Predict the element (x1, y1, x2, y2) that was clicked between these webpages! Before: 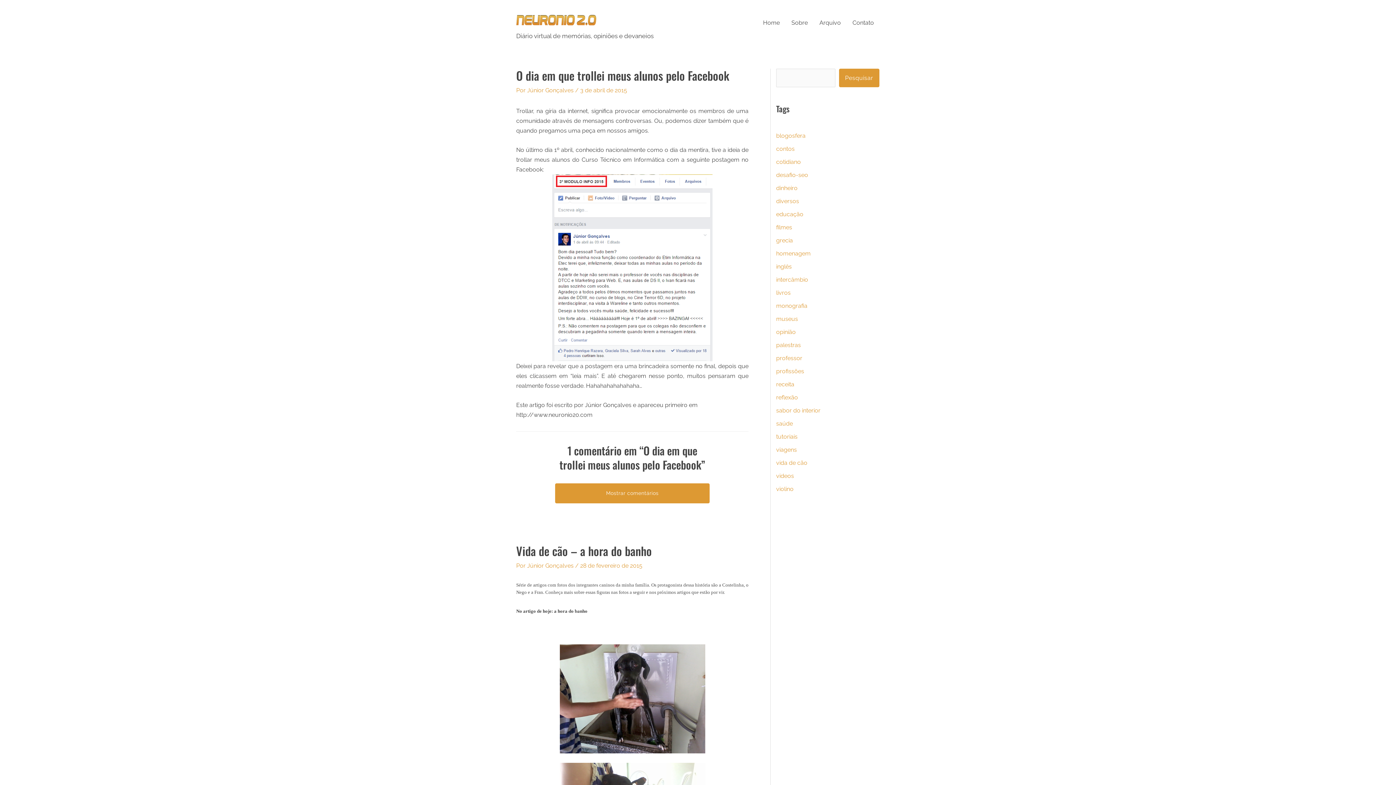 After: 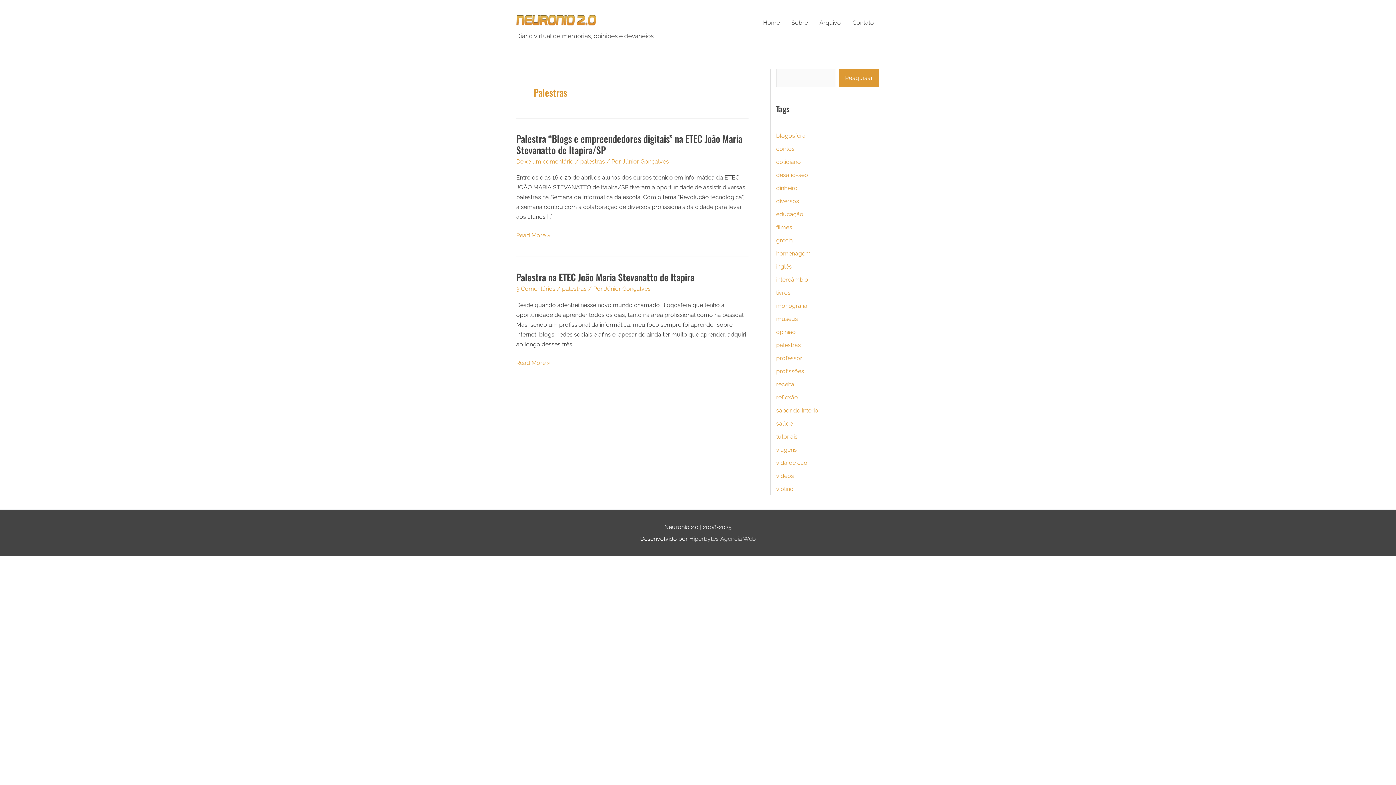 Action: bbox: (776, 341, 801, 348) label: palestras